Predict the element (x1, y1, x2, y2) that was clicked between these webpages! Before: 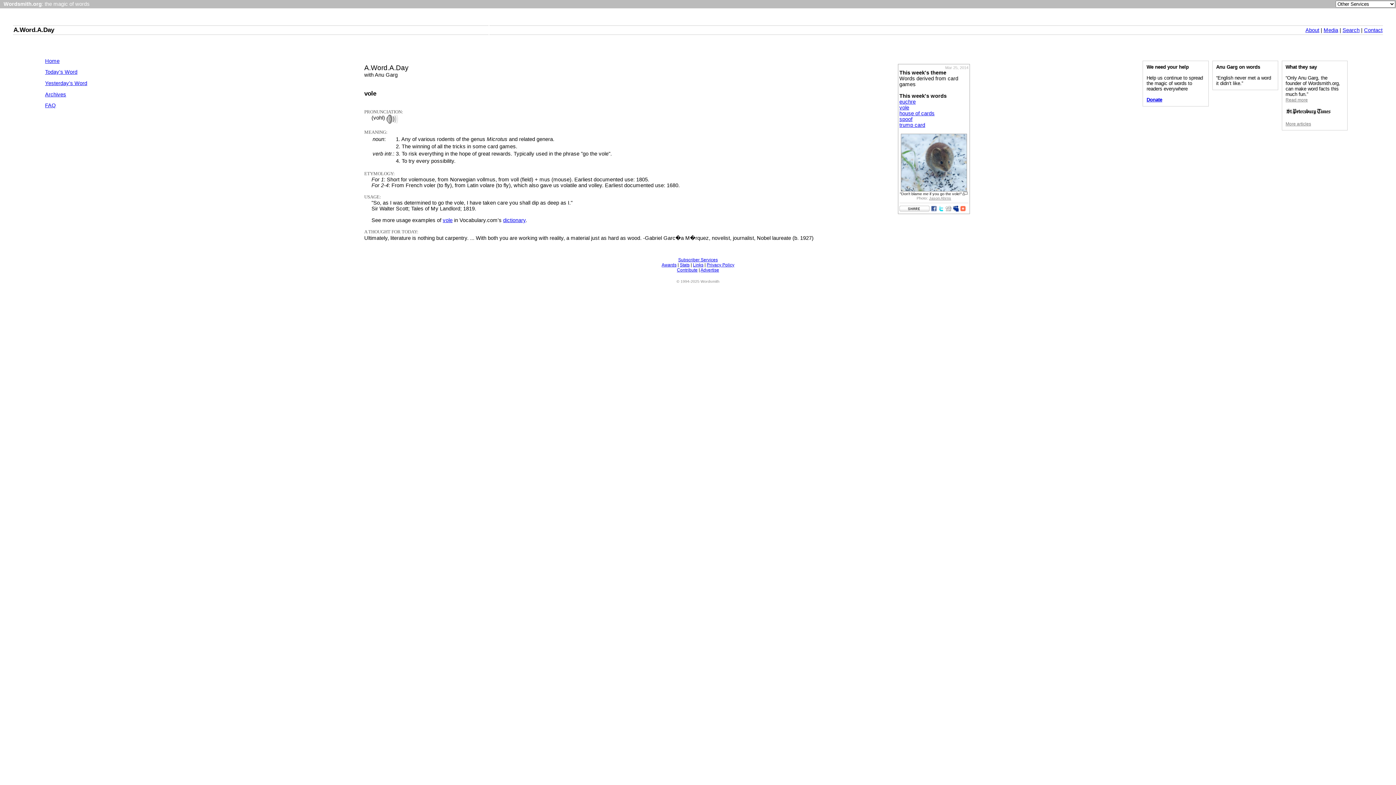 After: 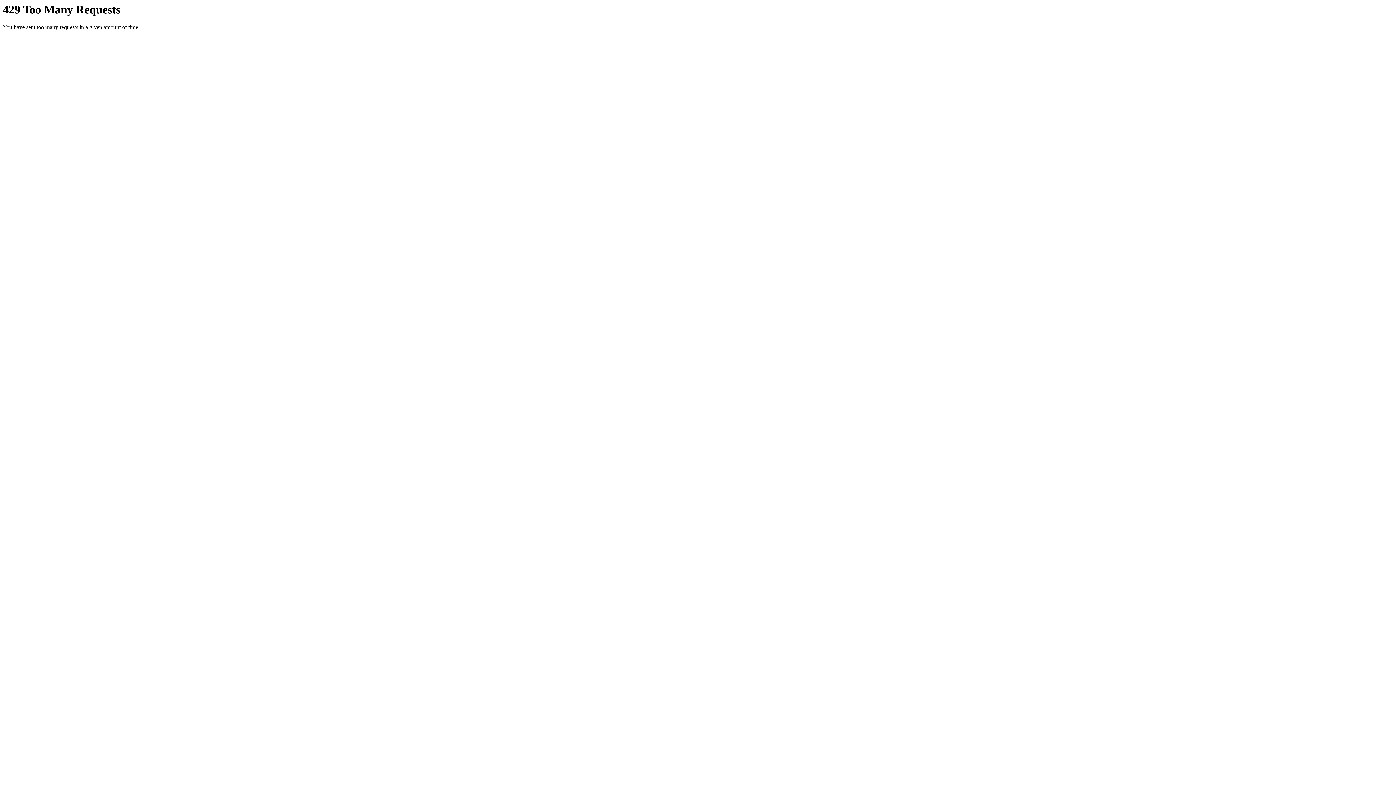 Action: label: Jason Ahrns bbox: (929, 195, 951, 200)